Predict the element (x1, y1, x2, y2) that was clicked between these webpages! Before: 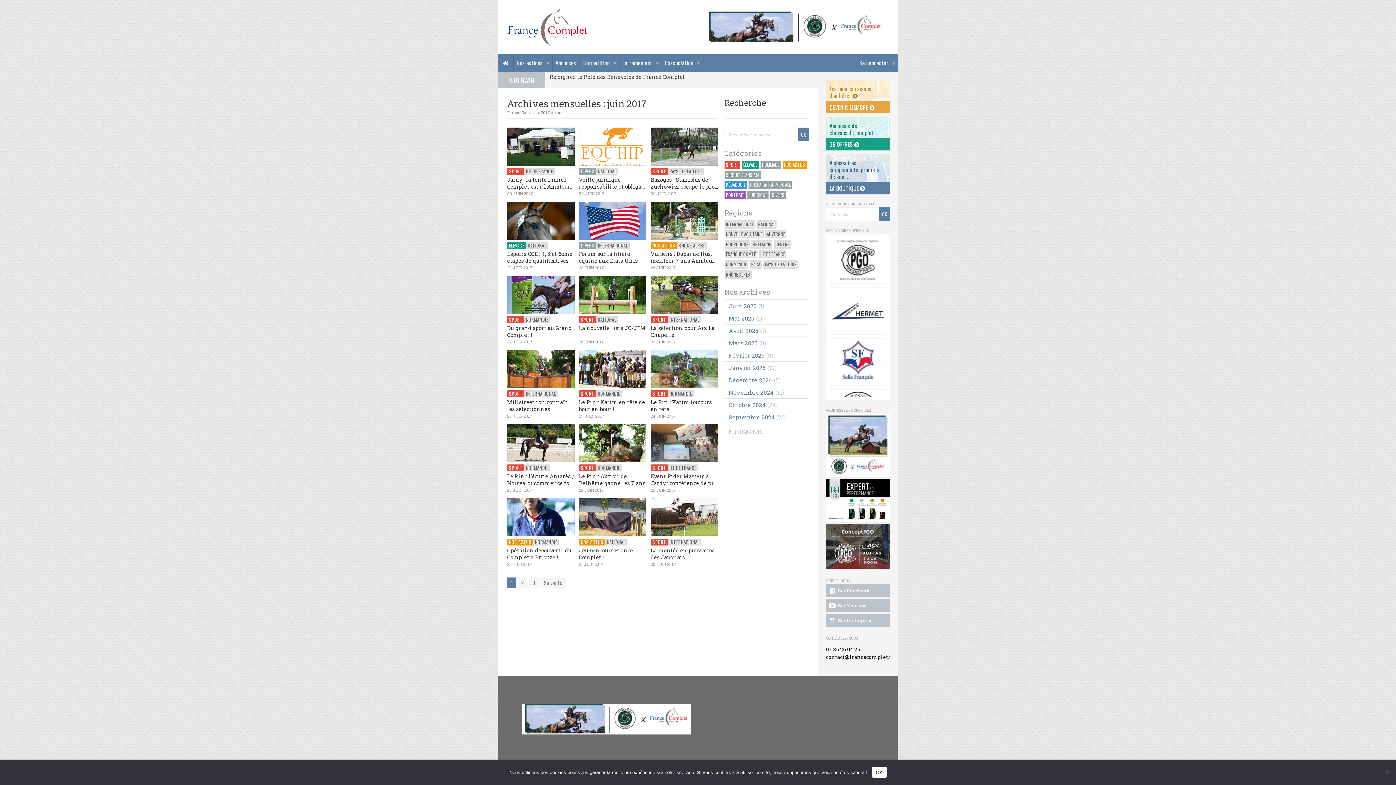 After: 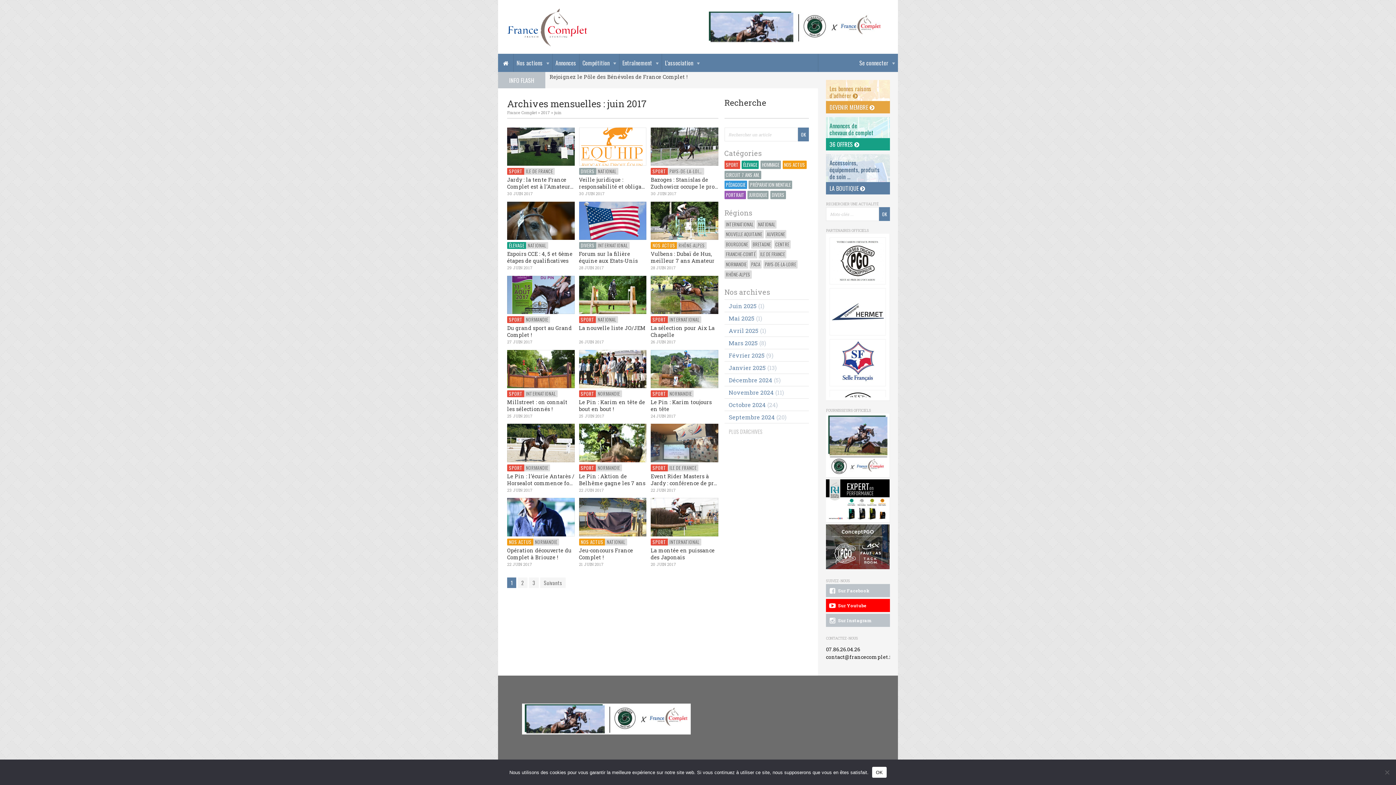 Action: label:  Sur Youtube bbox: (826, 599, 890, 612)